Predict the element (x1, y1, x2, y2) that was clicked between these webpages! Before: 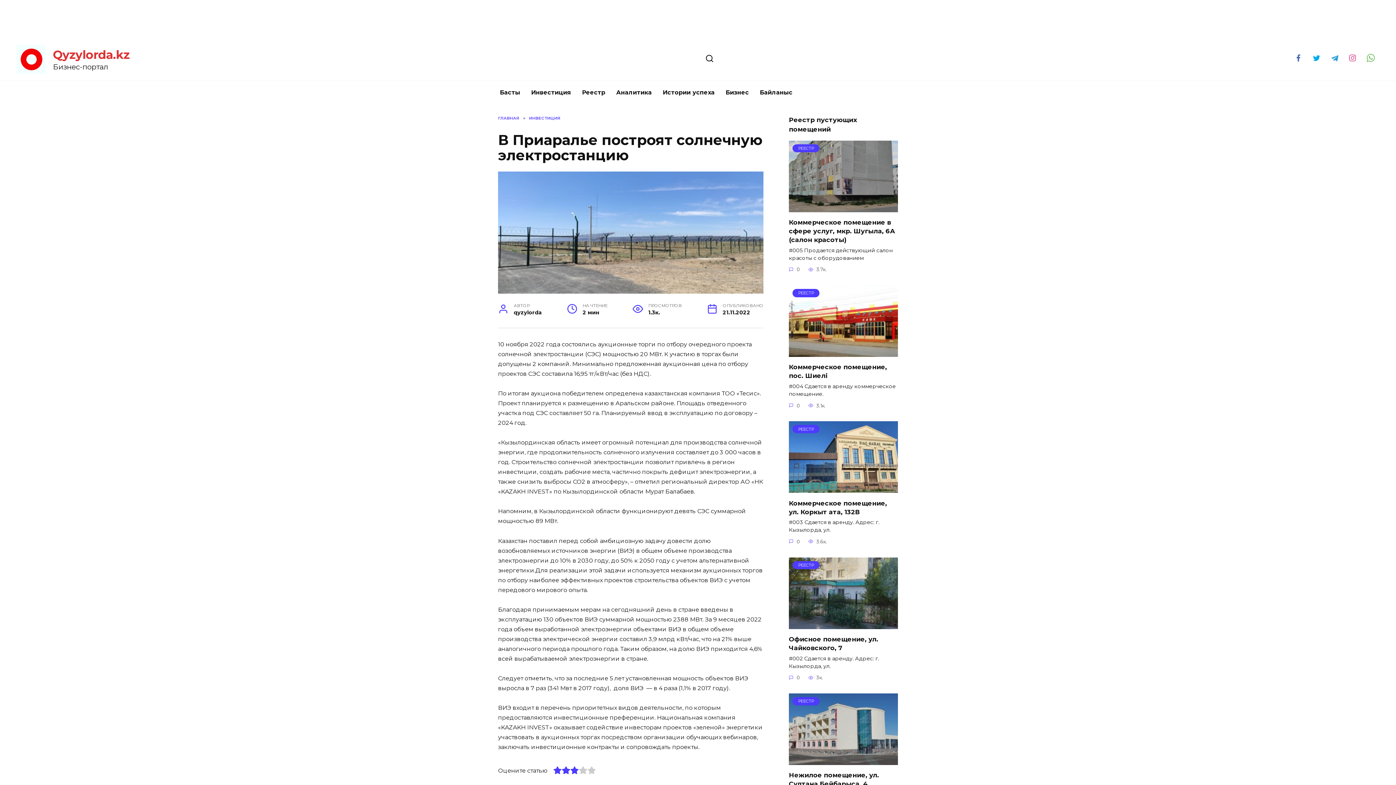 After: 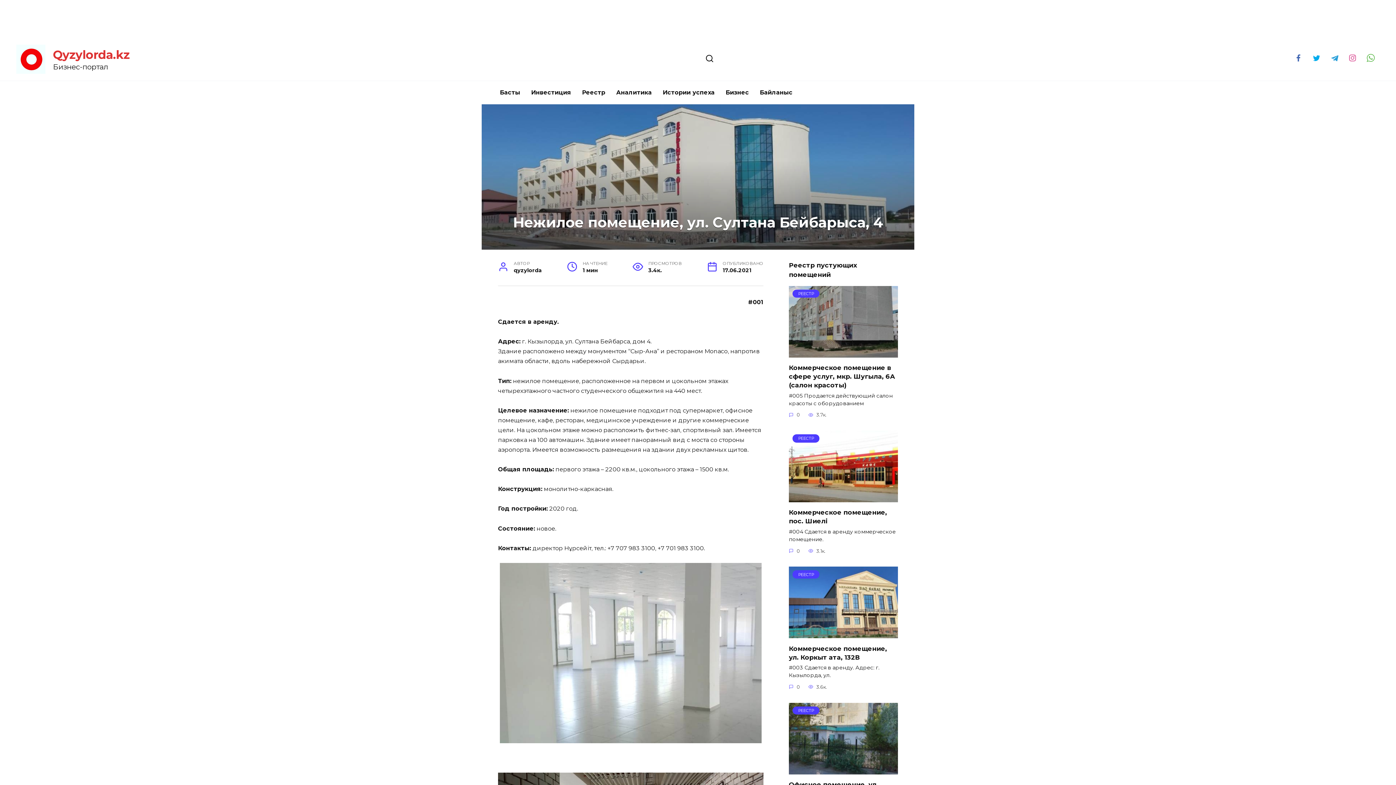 Action: bbox: (789, 771, 879, 788) label: Нежилое помещение, ул. Султана Бейбарыса, 4